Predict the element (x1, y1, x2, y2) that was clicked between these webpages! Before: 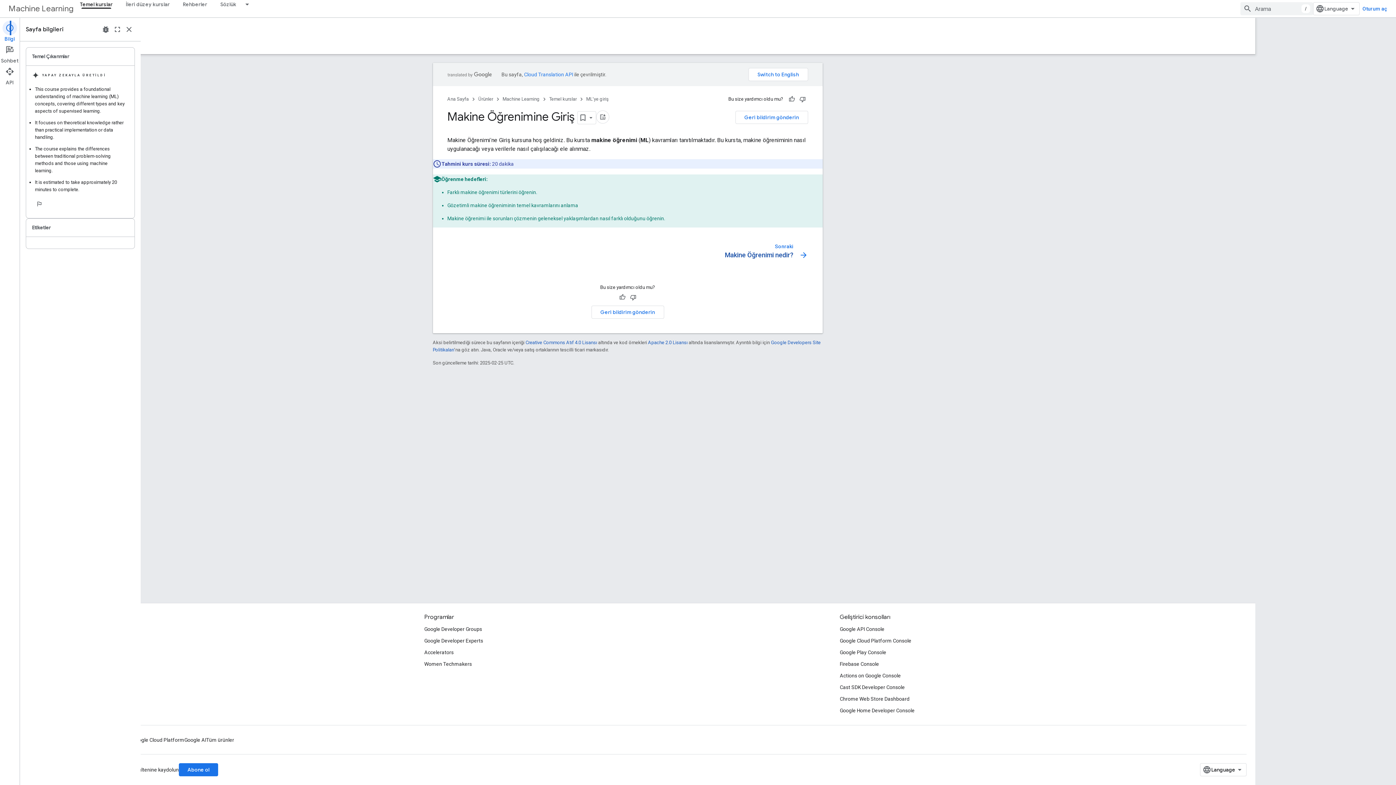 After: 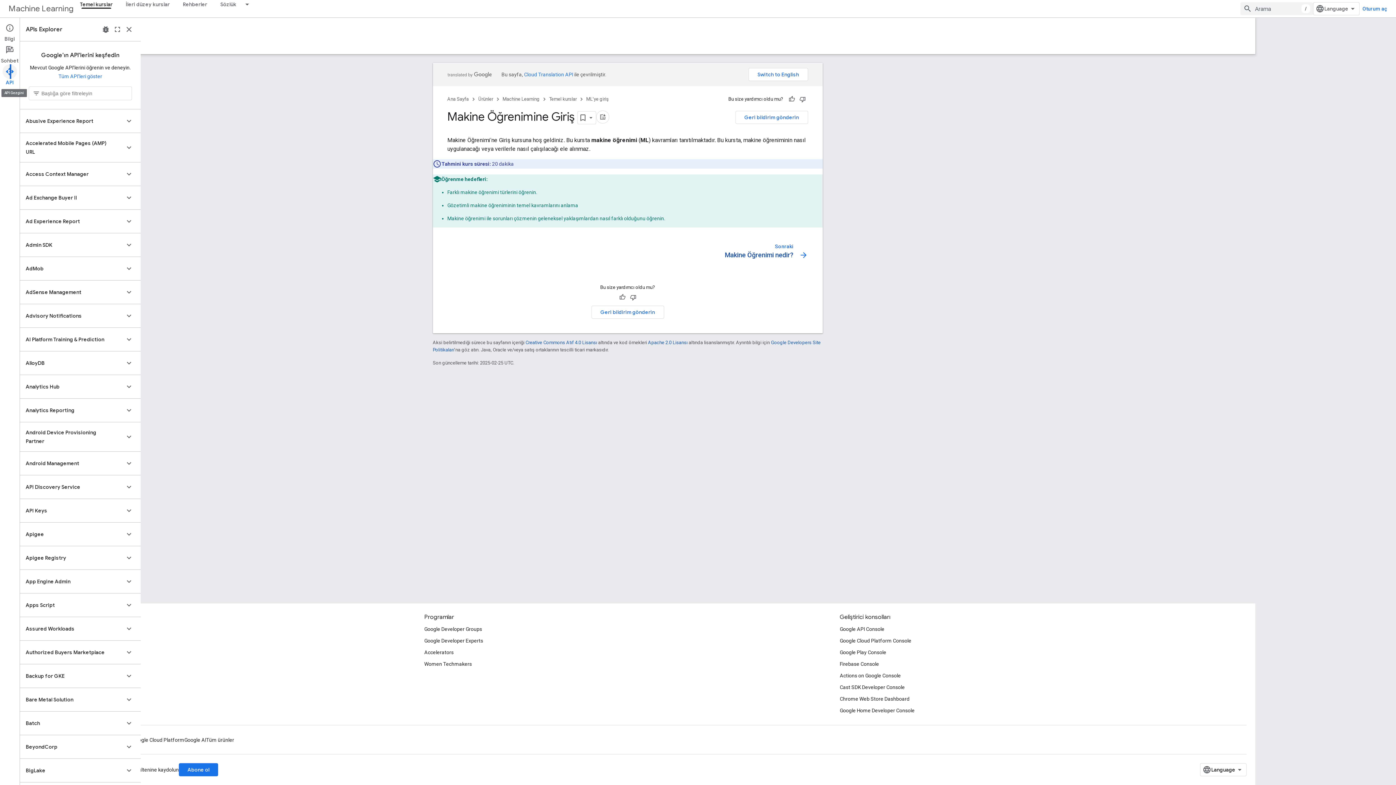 Action: label: API bbox: (0, 64, 19, 86)